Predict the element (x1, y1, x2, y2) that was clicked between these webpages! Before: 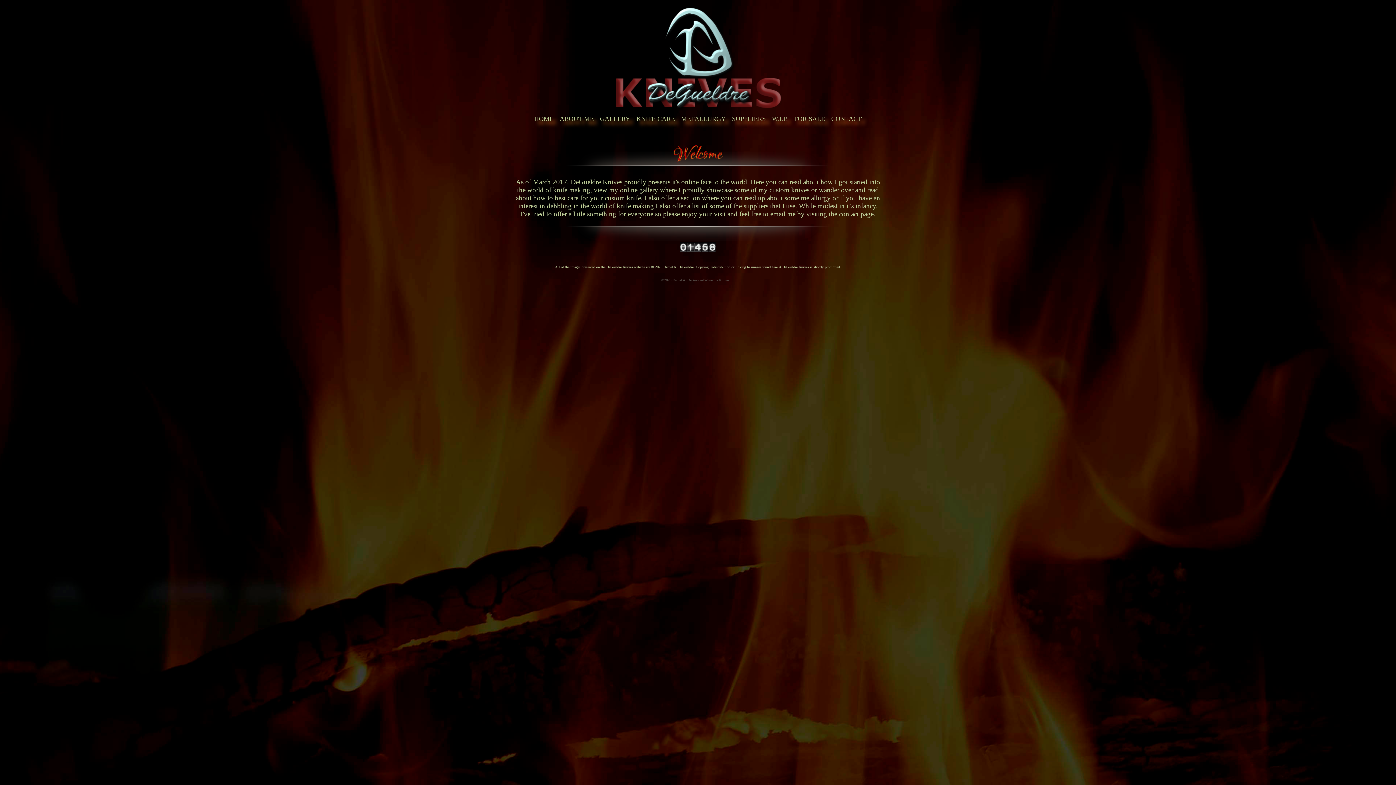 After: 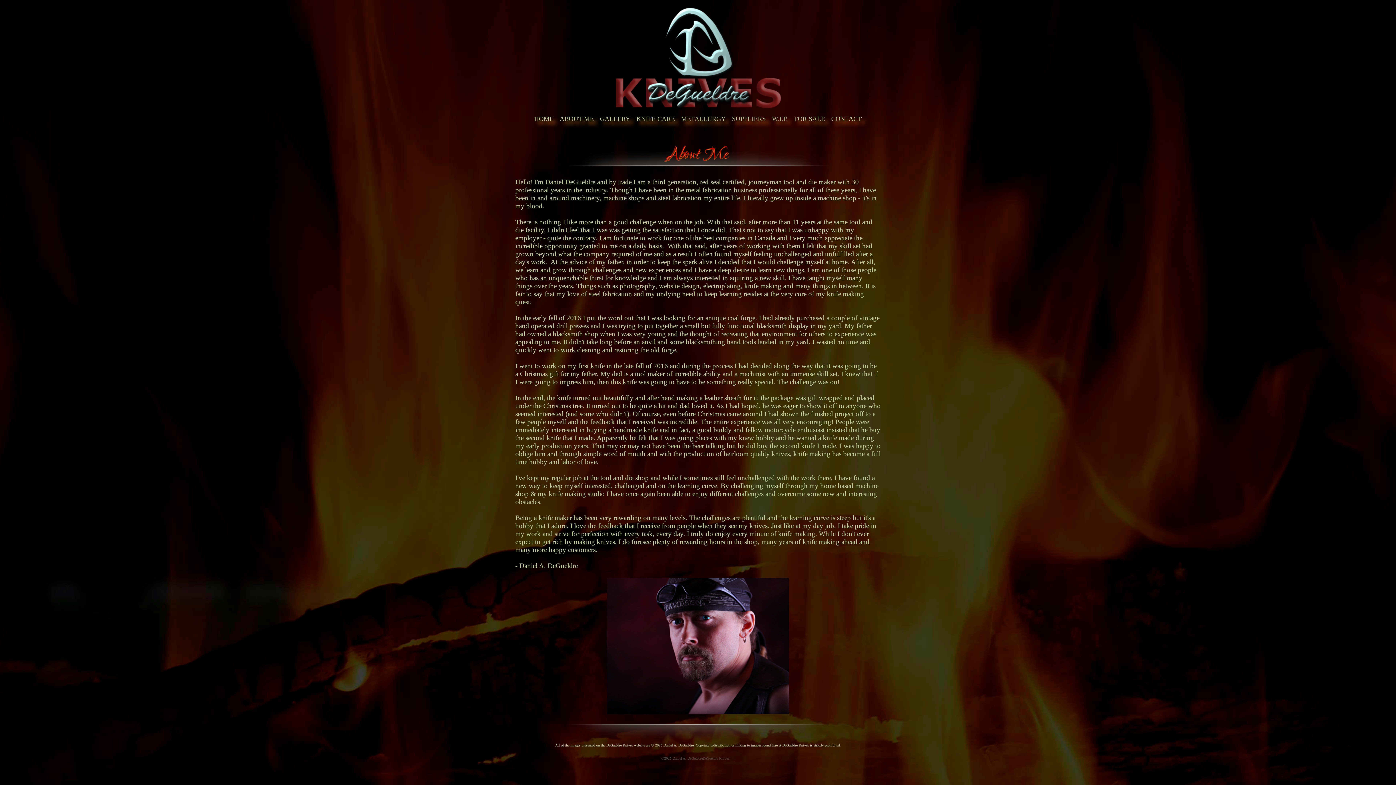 Action: bbox: (557, 115, 596, 122) label: ABOUT ME